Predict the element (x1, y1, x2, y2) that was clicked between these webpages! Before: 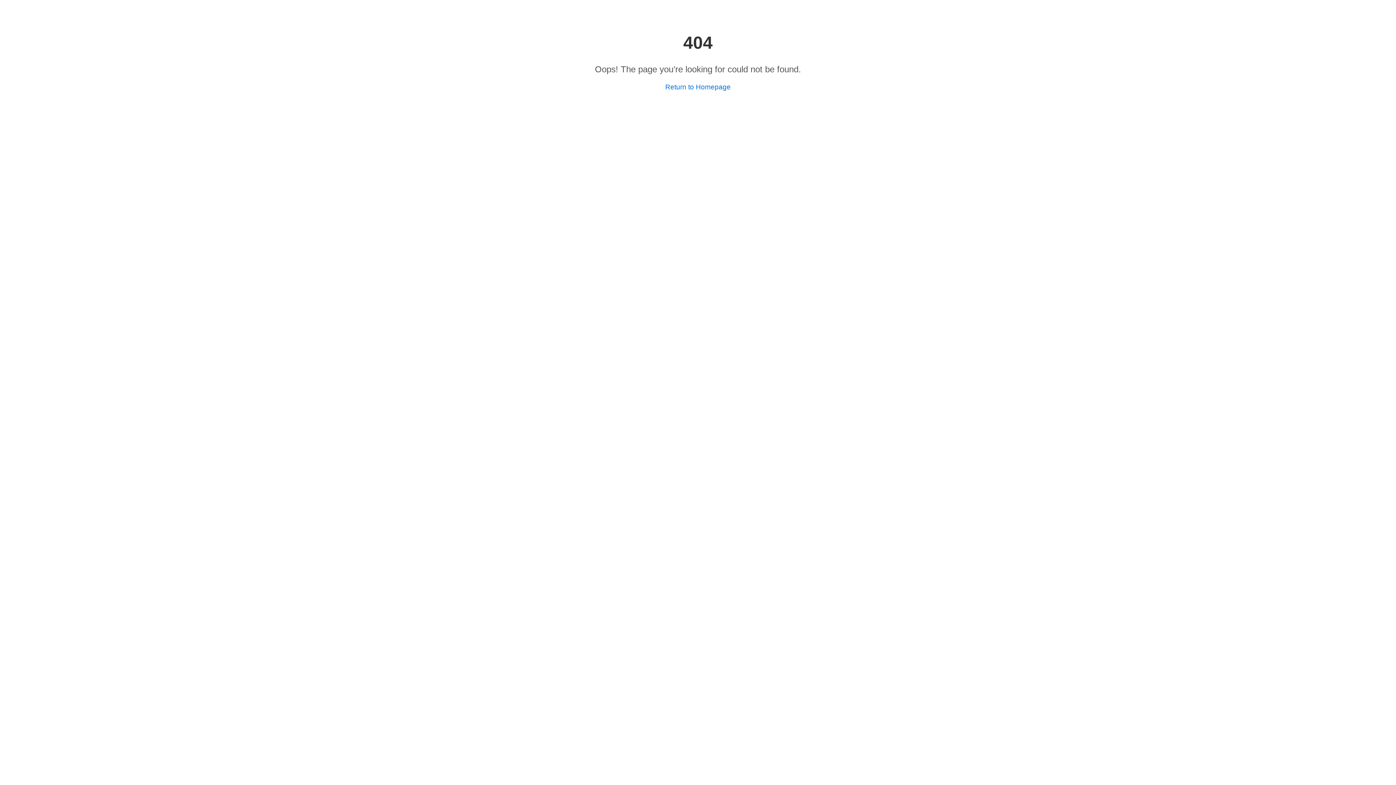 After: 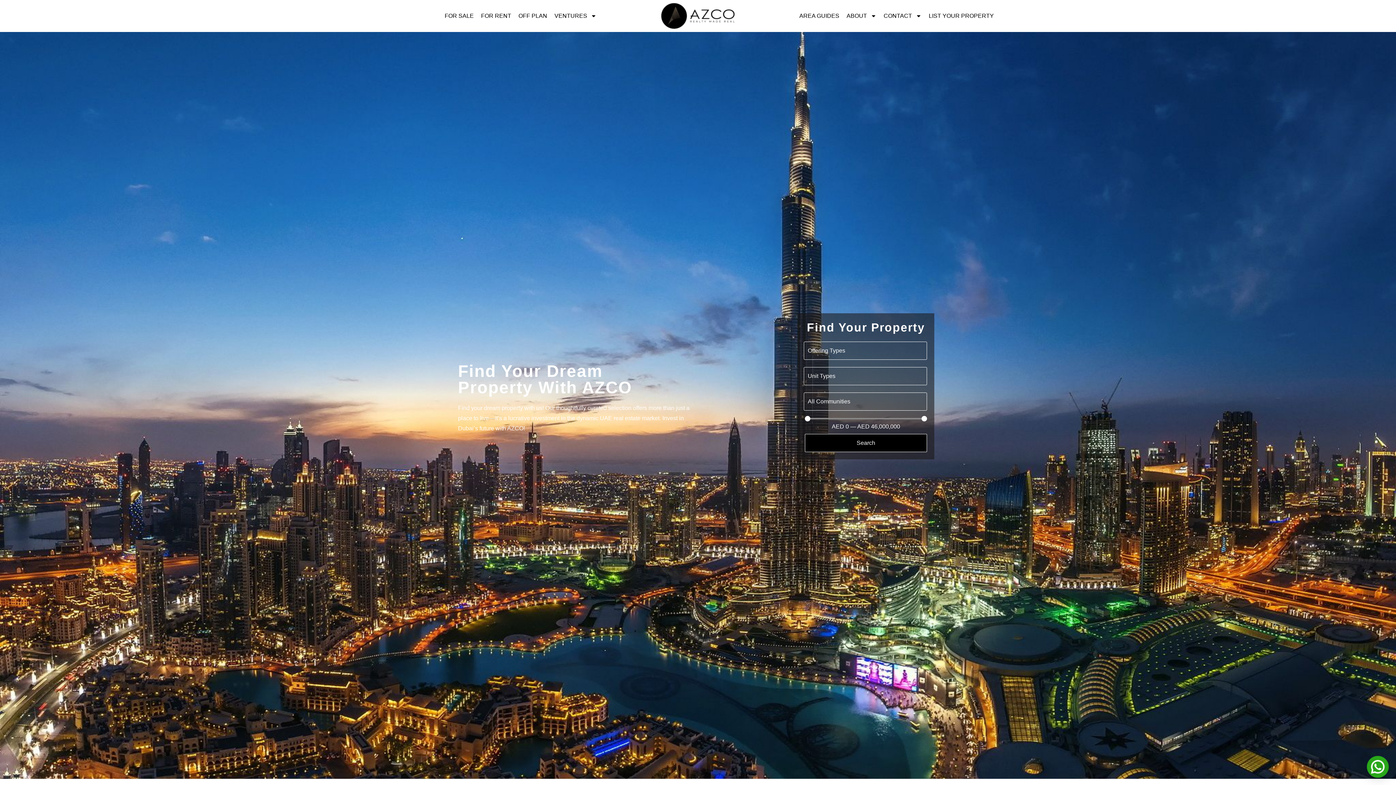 Action: label: Return to Homepage bbox: (665, 83, 730, 91)